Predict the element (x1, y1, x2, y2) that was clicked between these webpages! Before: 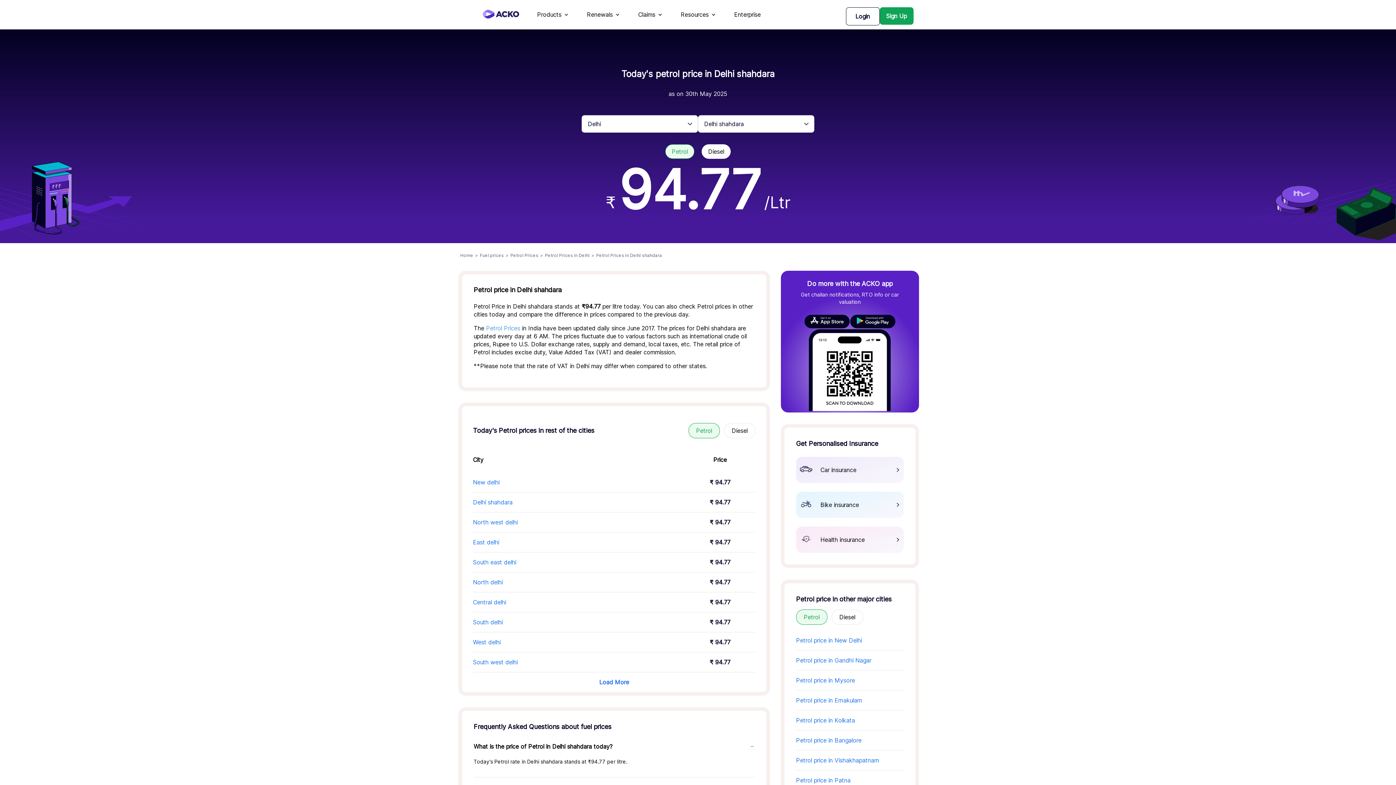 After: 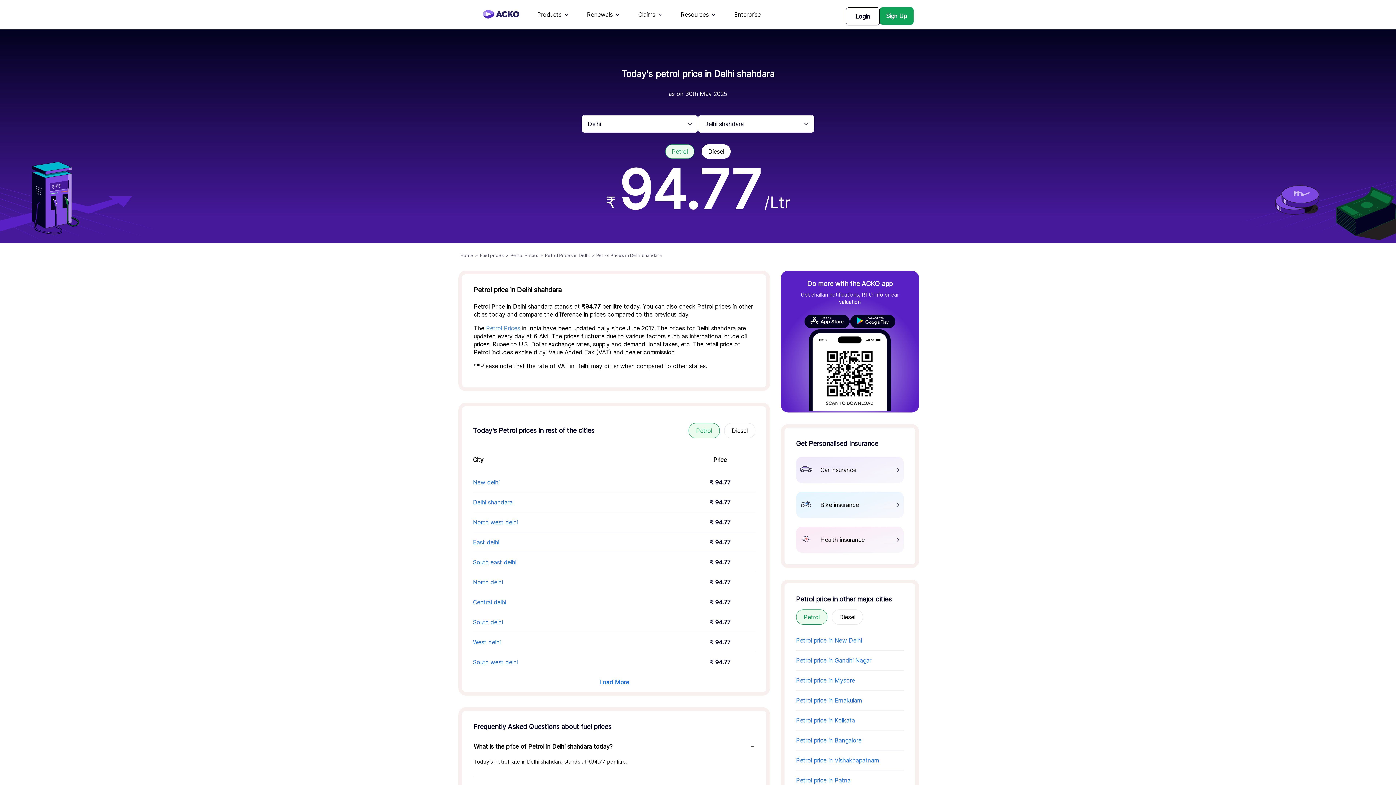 Action: bbox: (846, 7, 879, 25) label: Login